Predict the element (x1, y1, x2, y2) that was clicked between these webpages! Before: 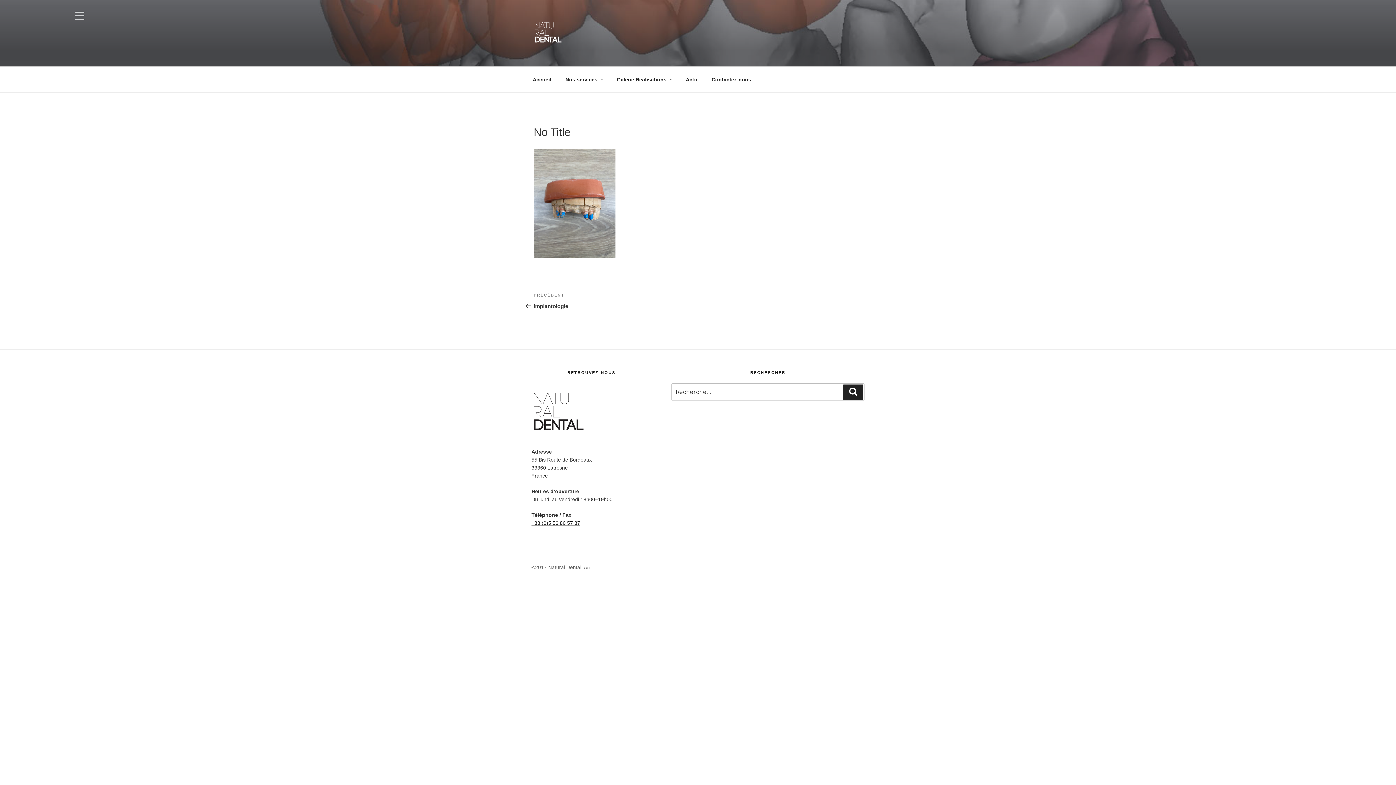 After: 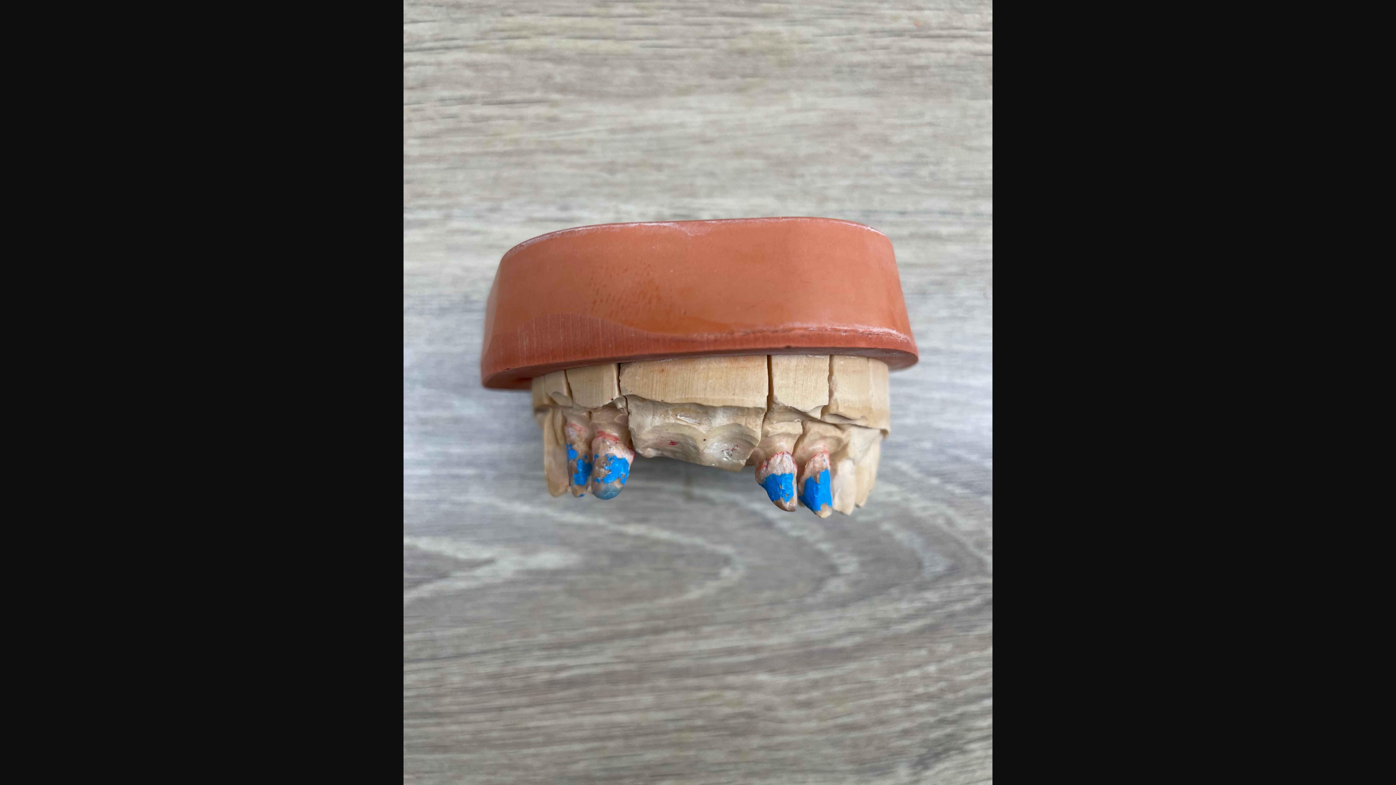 Action: bbox: (533, 252, 615, 258)